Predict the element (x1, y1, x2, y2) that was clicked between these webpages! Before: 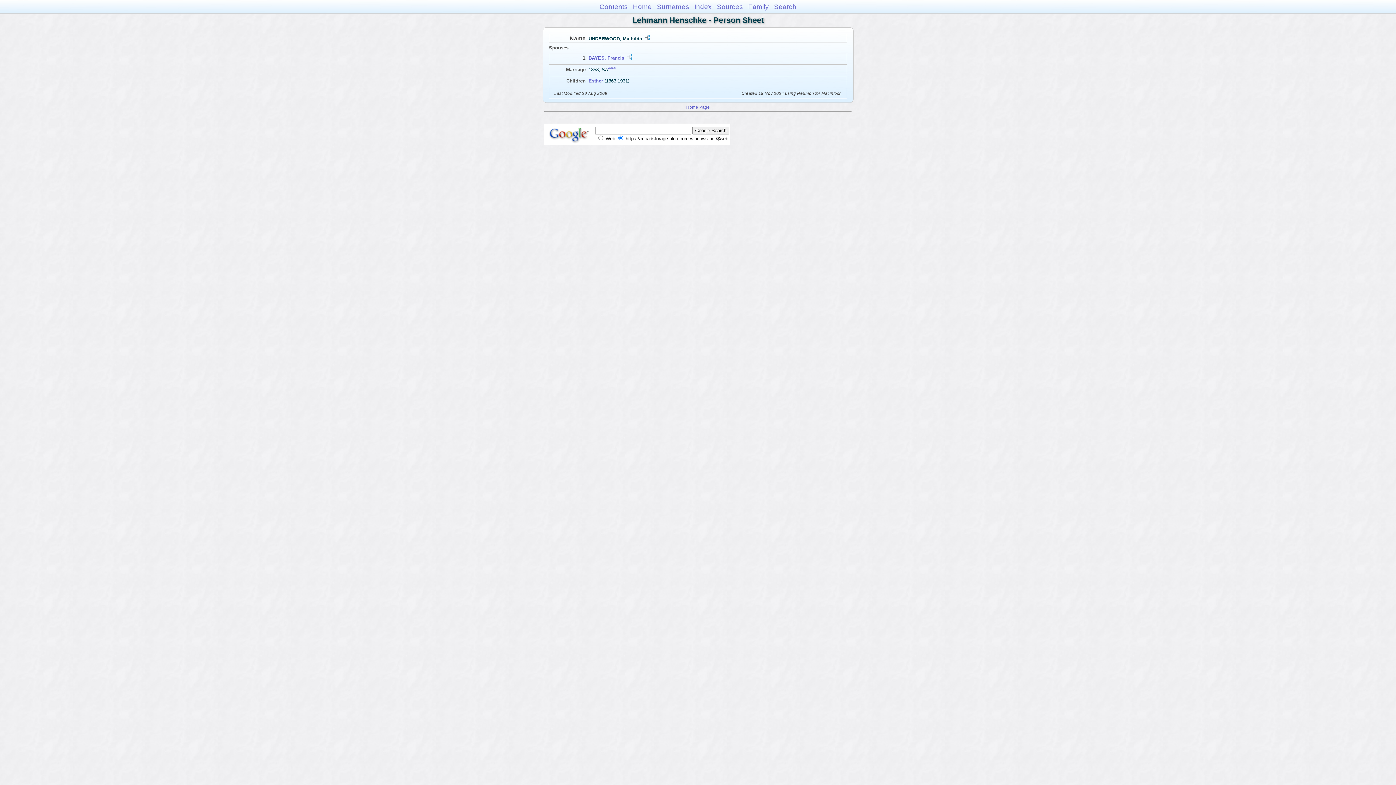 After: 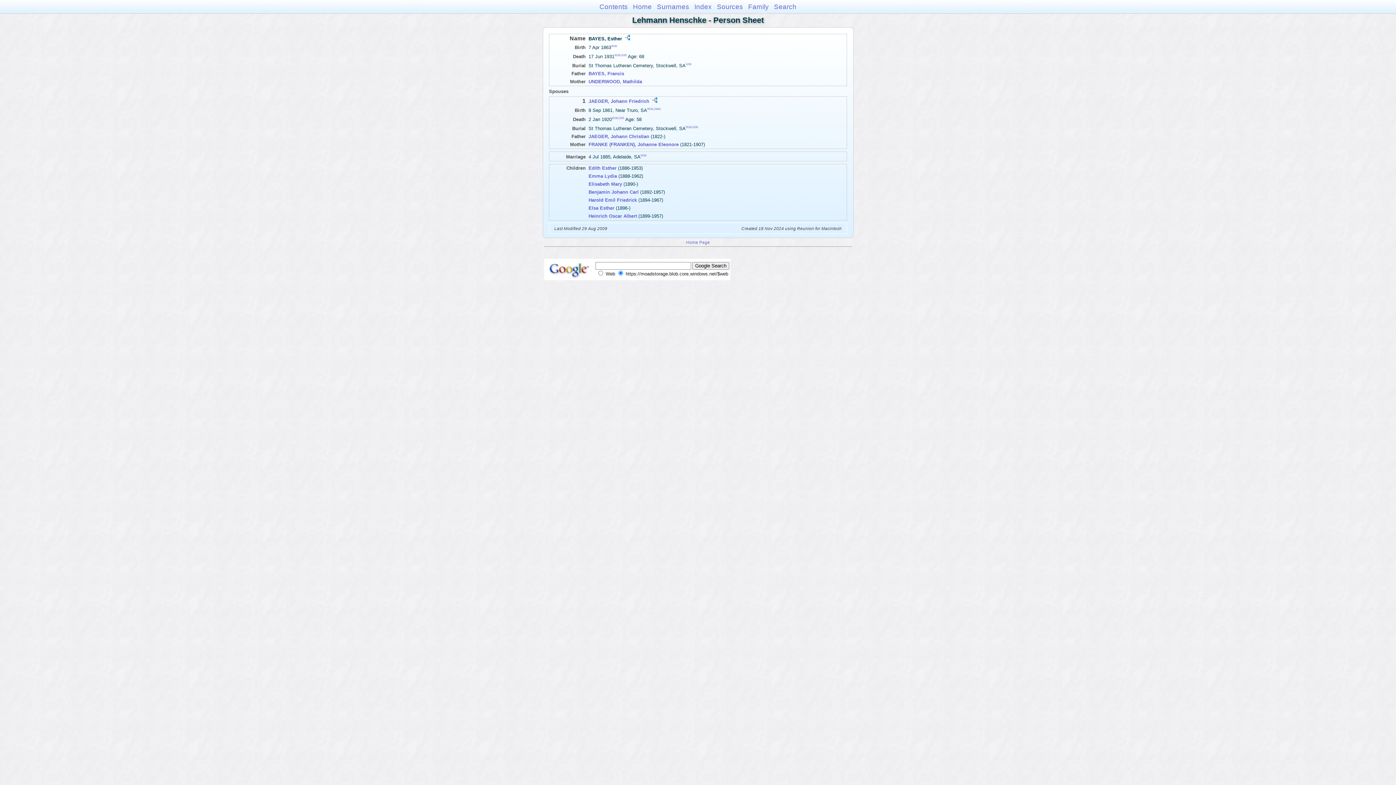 Action: bbox: (588, 78, 603, 83) label: Esther